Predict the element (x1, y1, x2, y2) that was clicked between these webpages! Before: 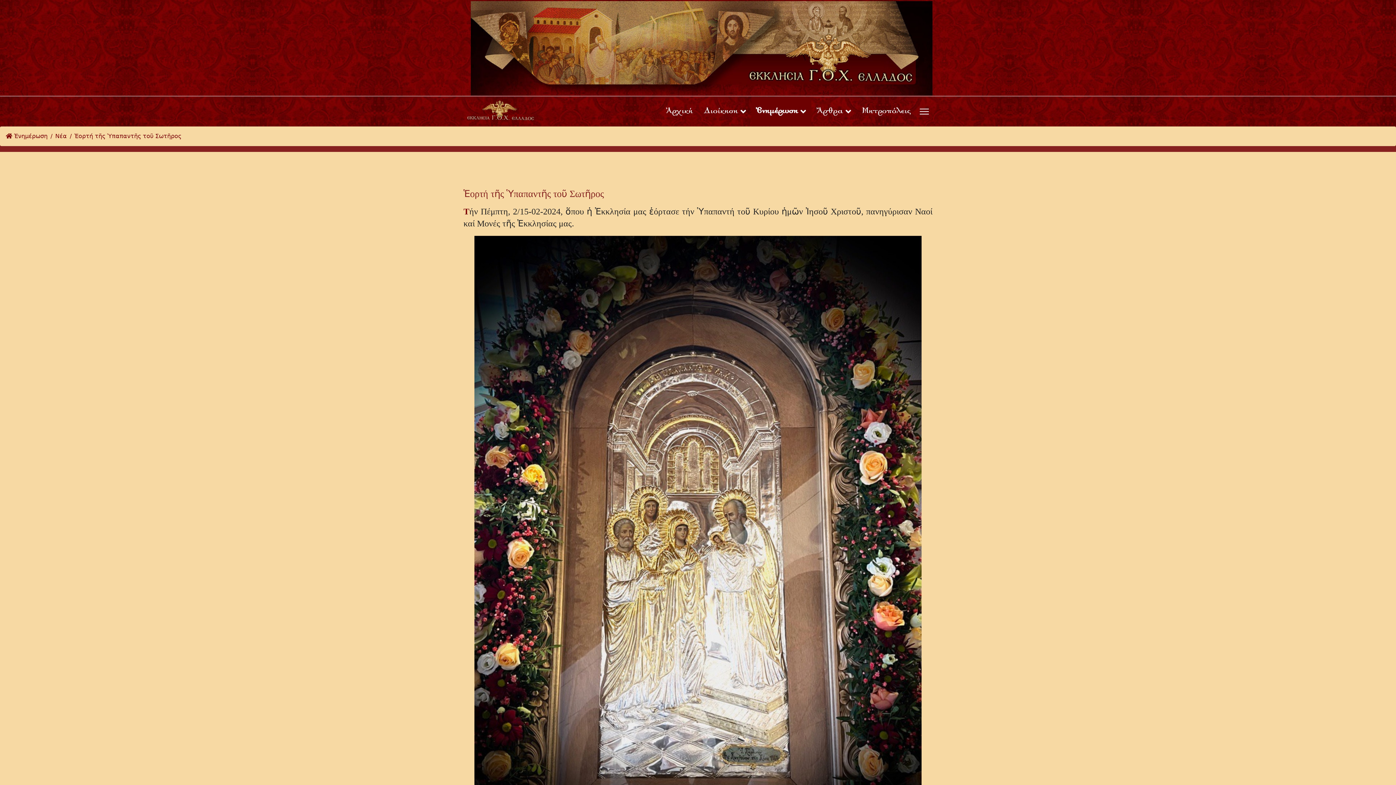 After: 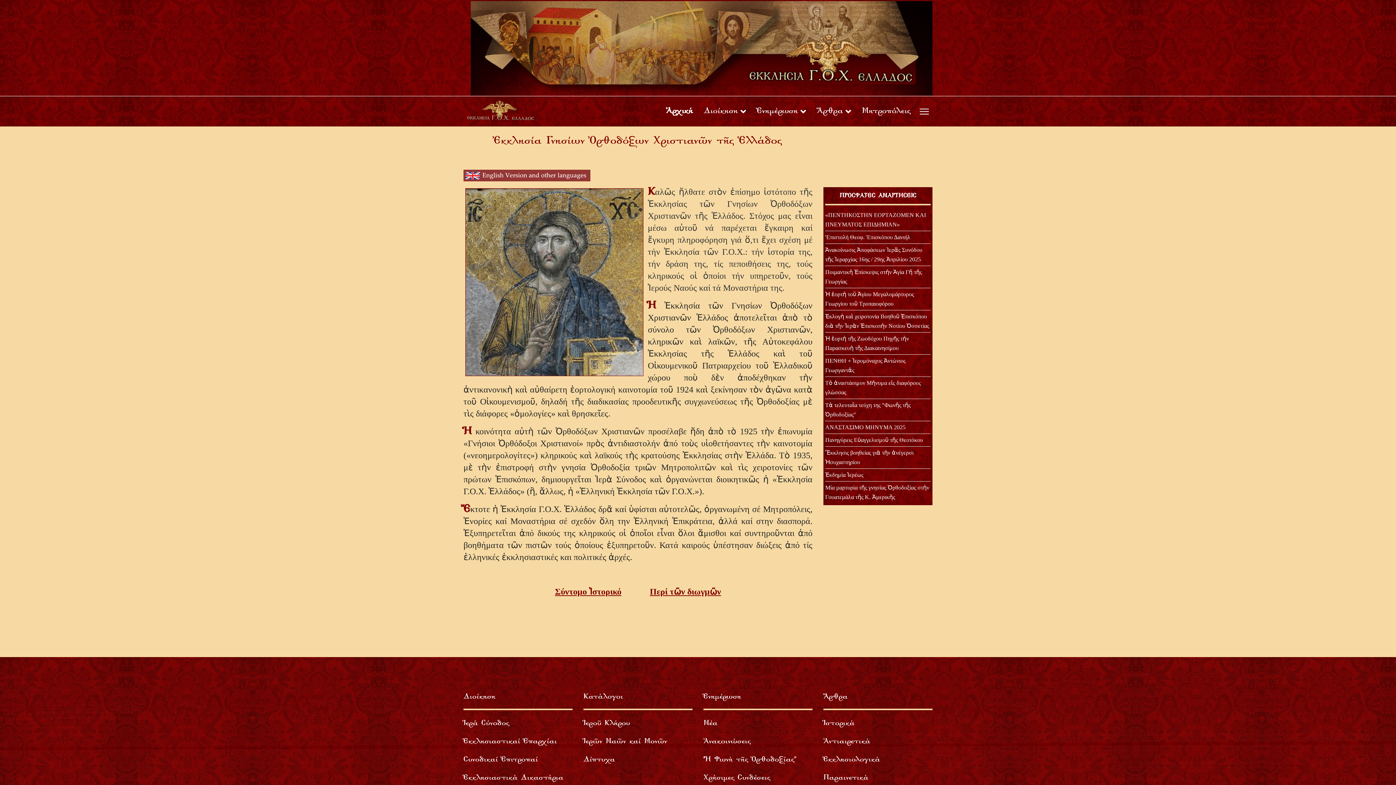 Action: bbox: (660, 96, 698, 126) label: Ἀρχική